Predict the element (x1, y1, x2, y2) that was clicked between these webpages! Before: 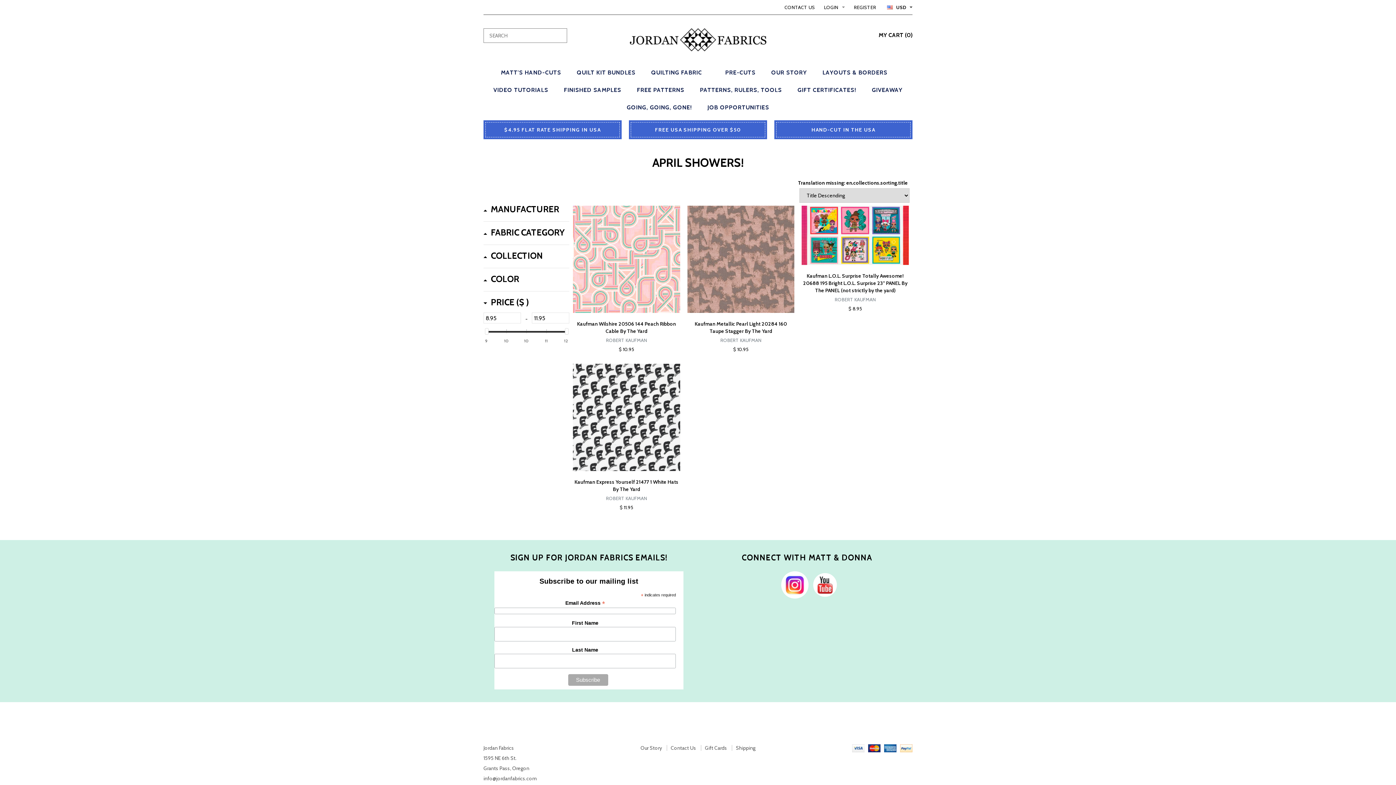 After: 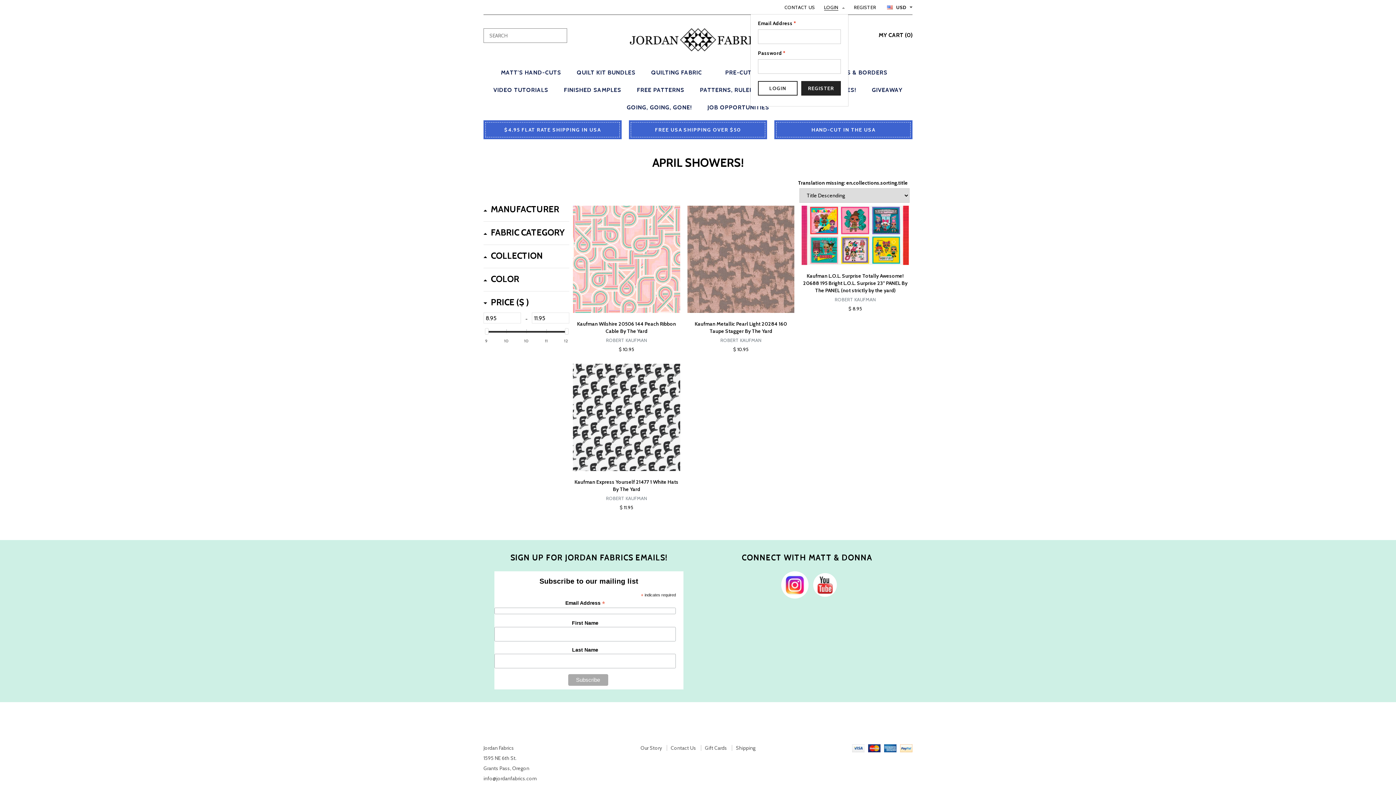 Action: bbox: (824, 4, 838, 10) label: LOGIN